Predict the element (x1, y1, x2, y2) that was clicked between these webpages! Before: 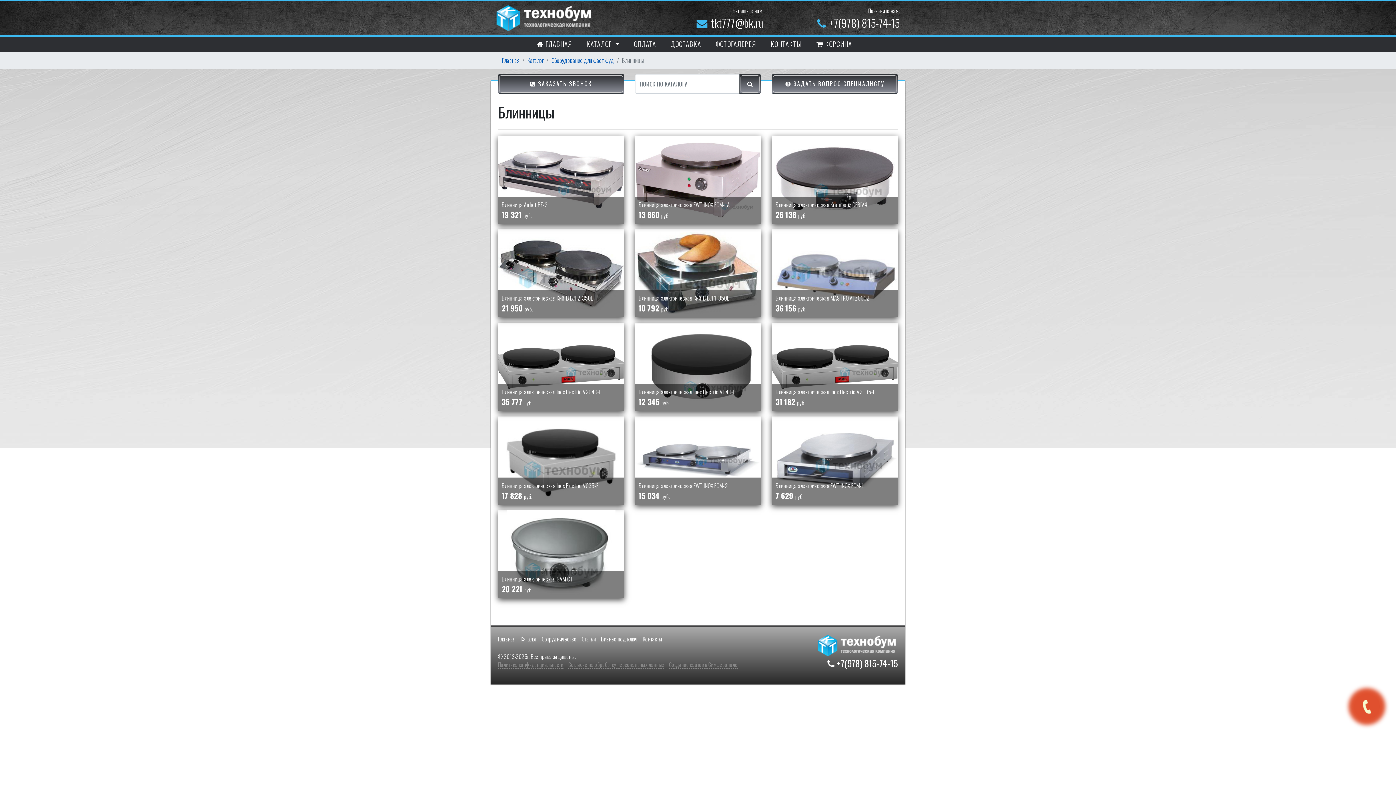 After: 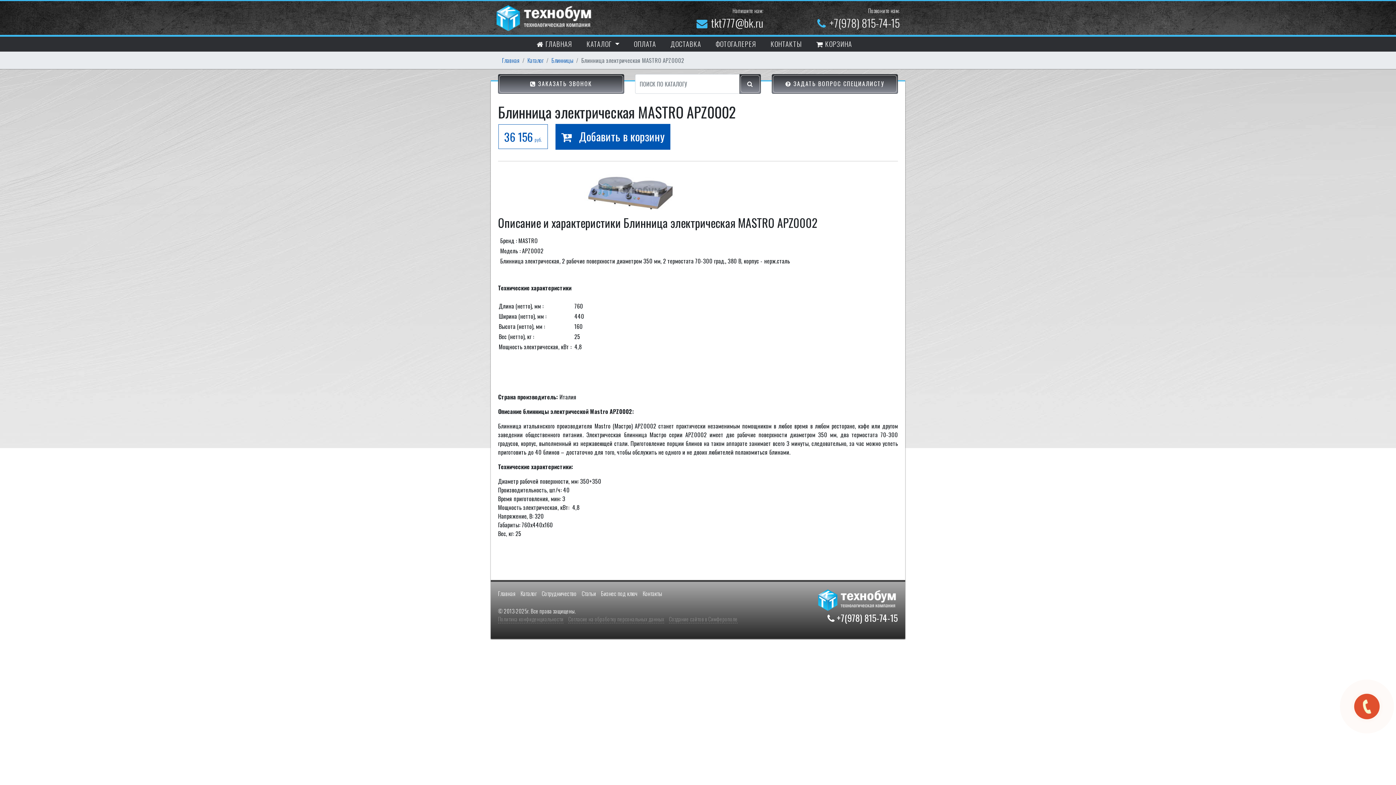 Action: label: Блинница электрическая MASTRO APZ0002
36 156руб. bbox: (772, 229, 898, 317)